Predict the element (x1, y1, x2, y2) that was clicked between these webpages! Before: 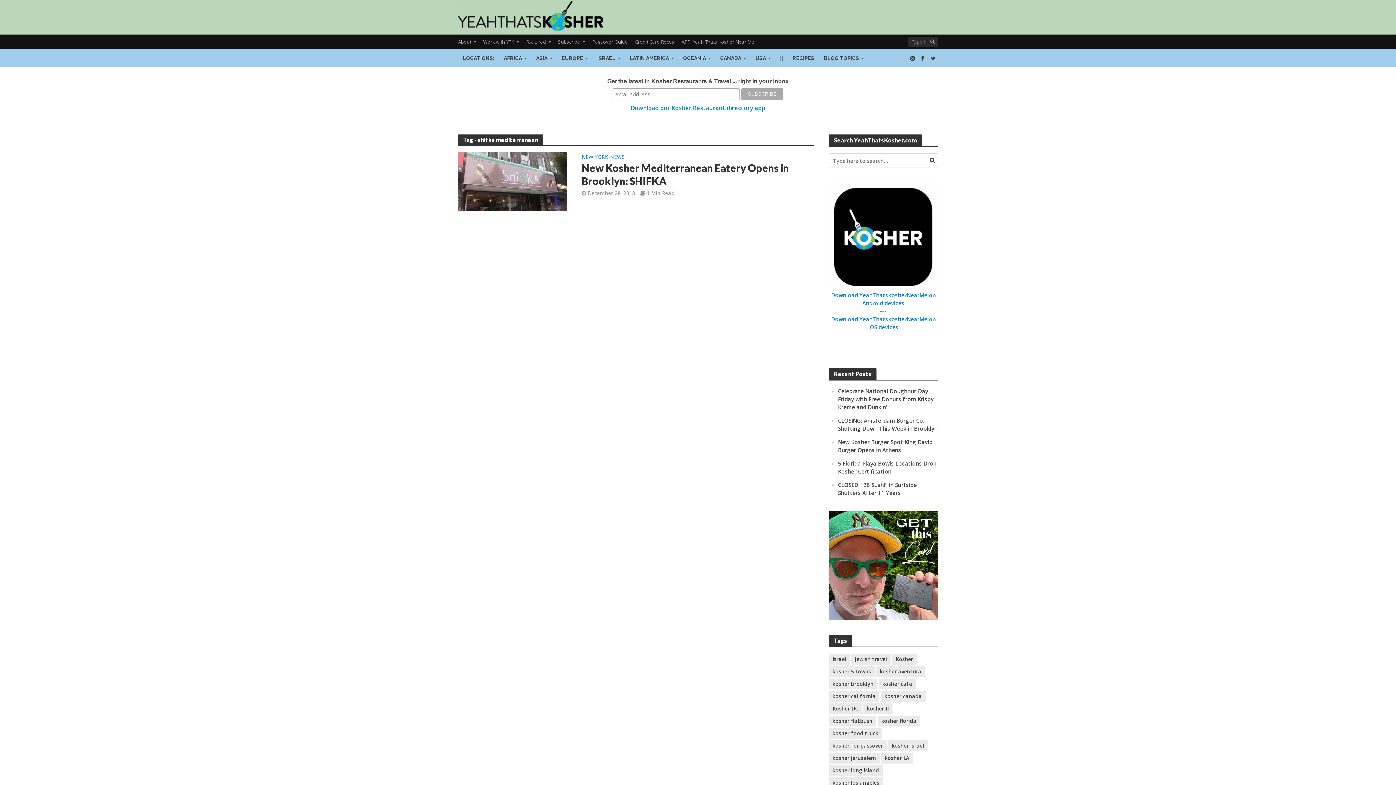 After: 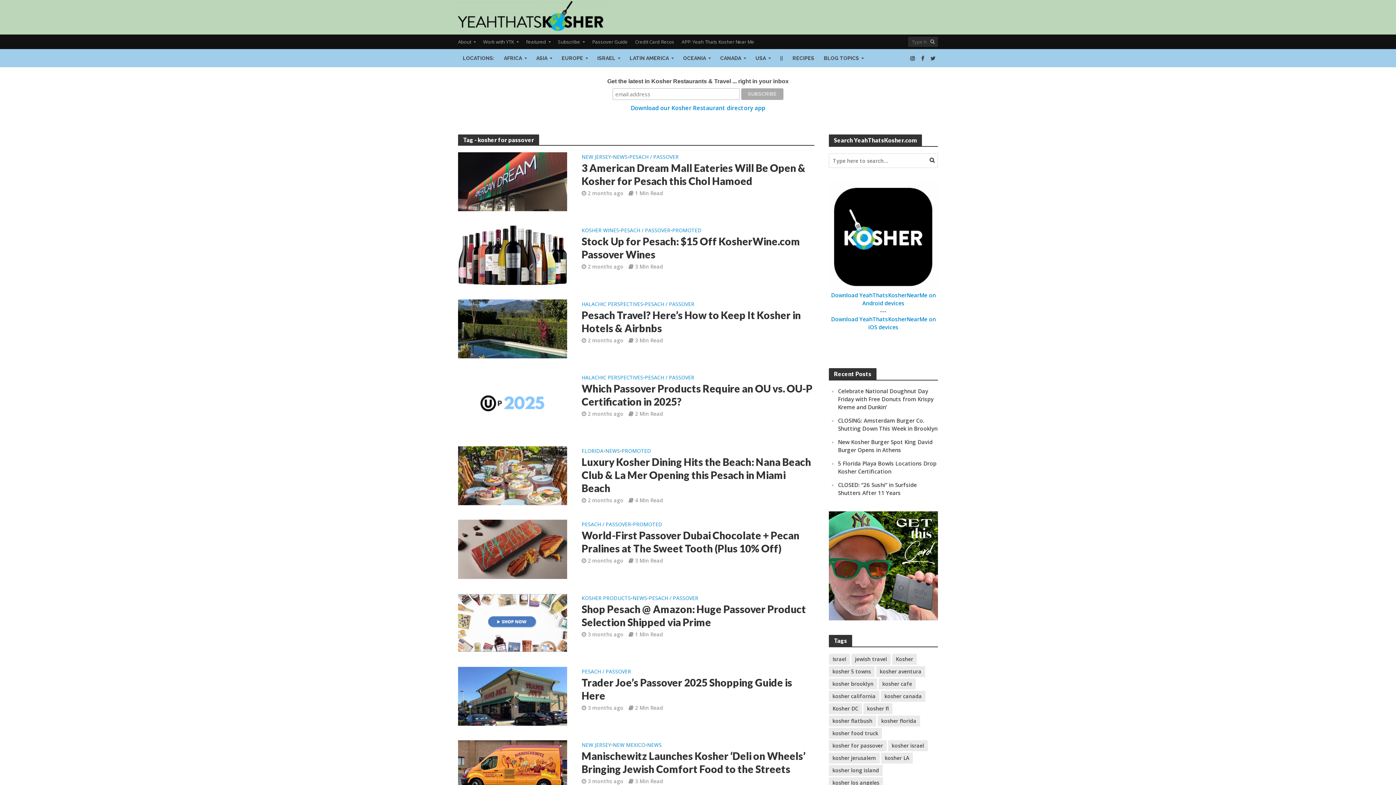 Action: label: kosher for passover (34 items) bbox: (829, 740, 886, 751)